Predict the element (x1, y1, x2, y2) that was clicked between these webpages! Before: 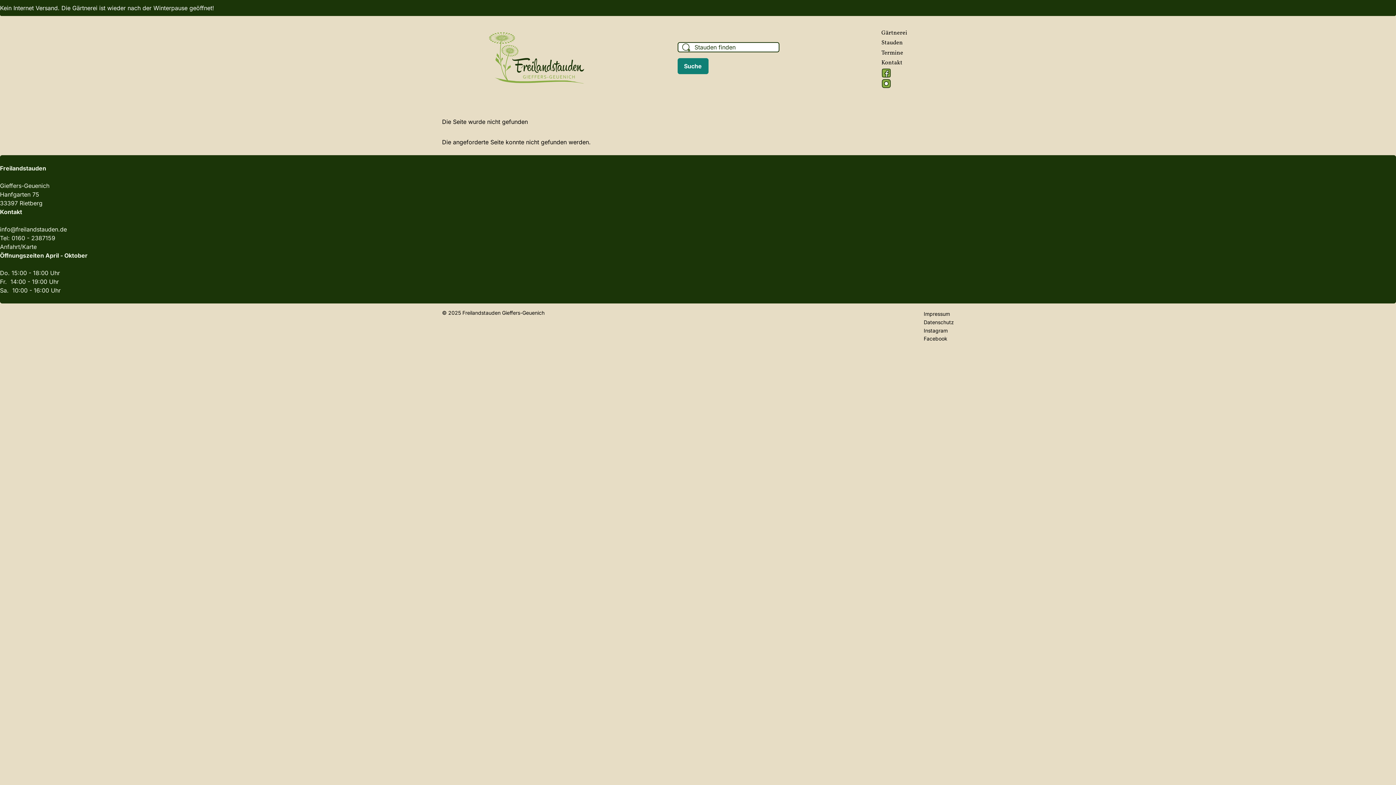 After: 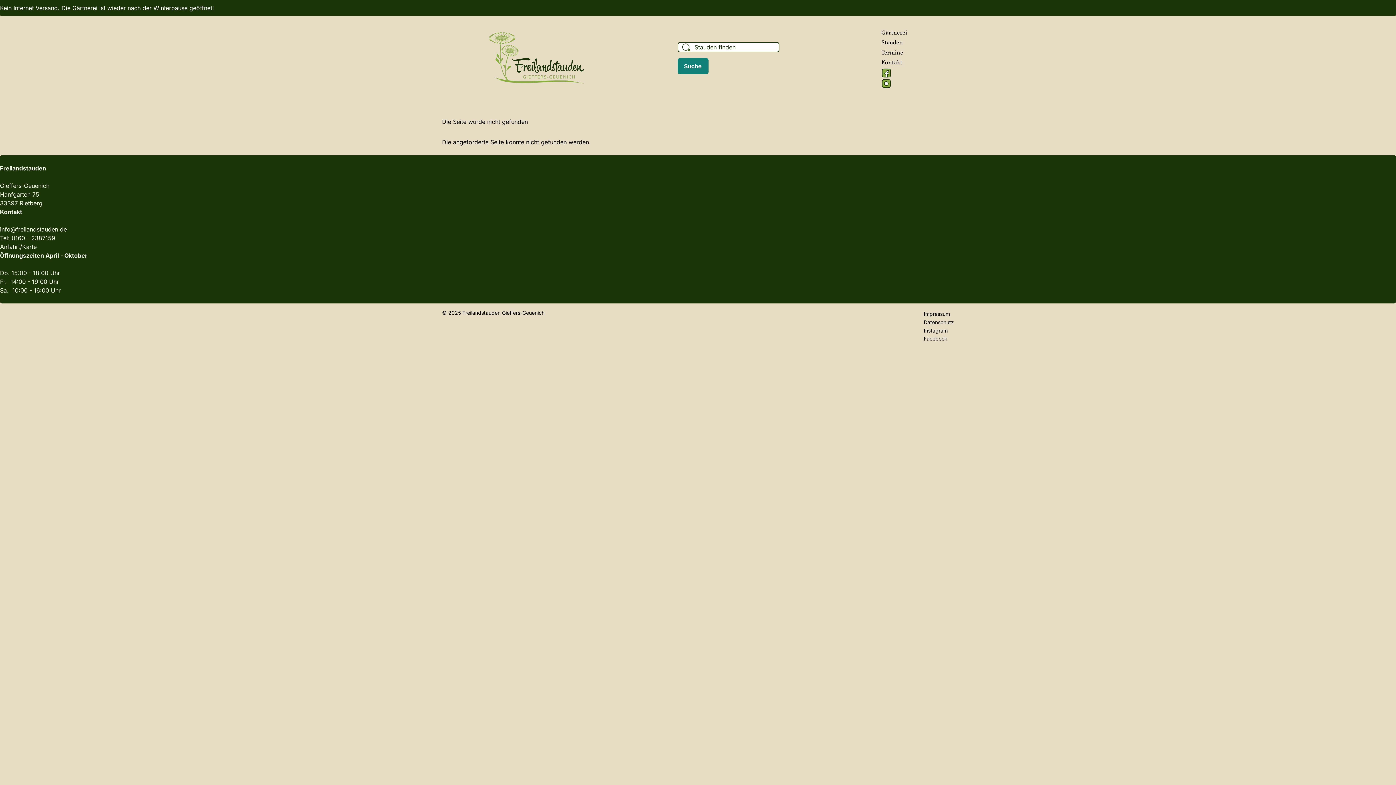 Action: bbox: (924, 327, 948, 333) label: Instagram